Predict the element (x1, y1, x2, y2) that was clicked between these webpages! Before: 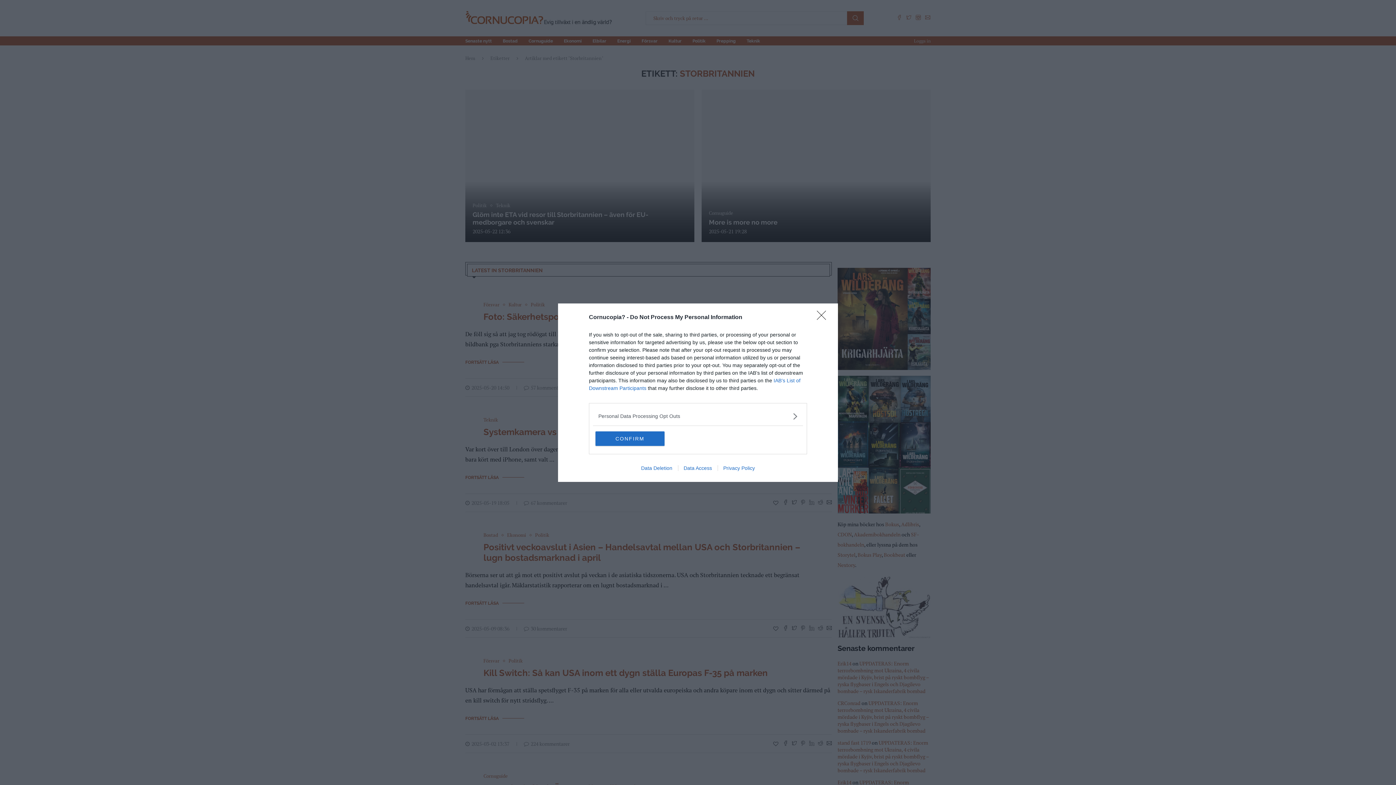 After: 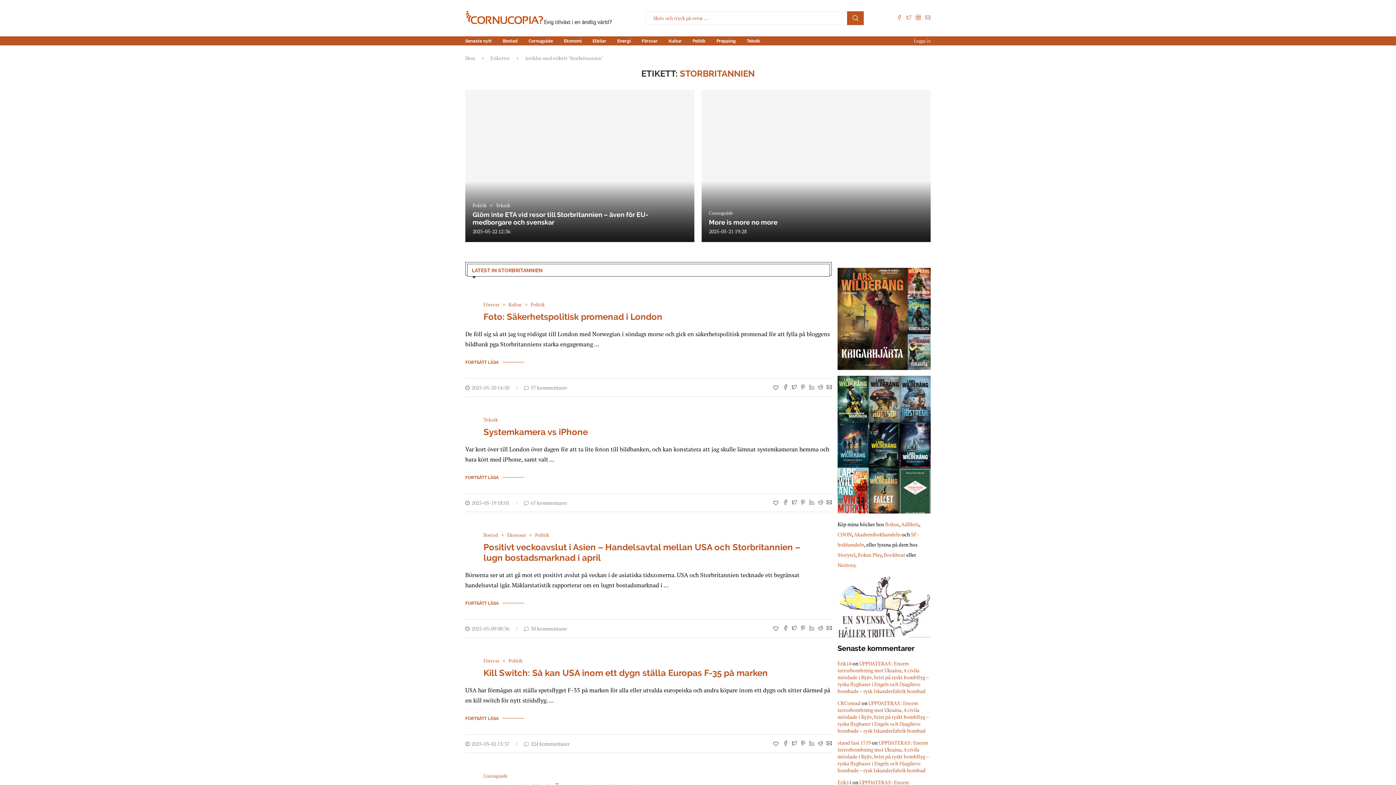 Action: bbox: (817, 310, 830, 324) label: Close